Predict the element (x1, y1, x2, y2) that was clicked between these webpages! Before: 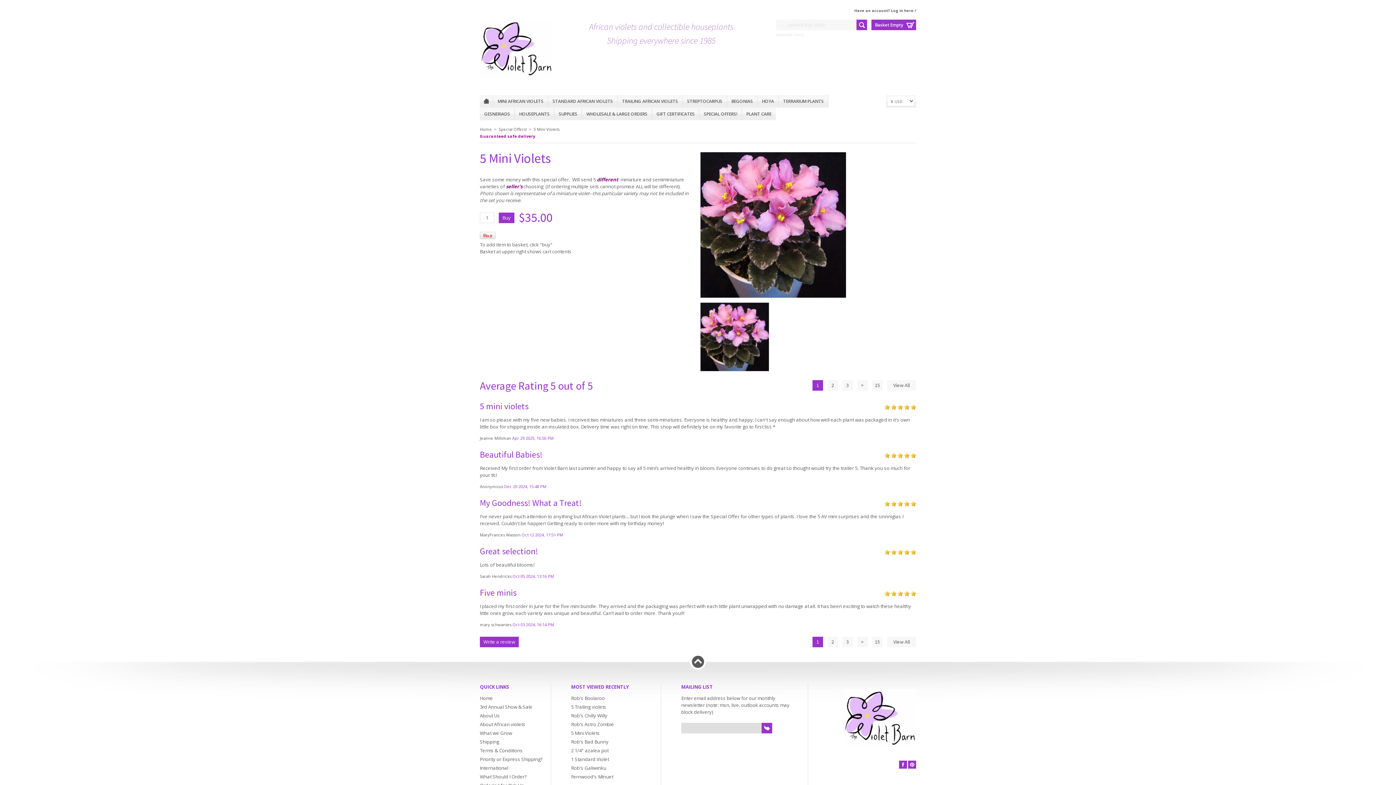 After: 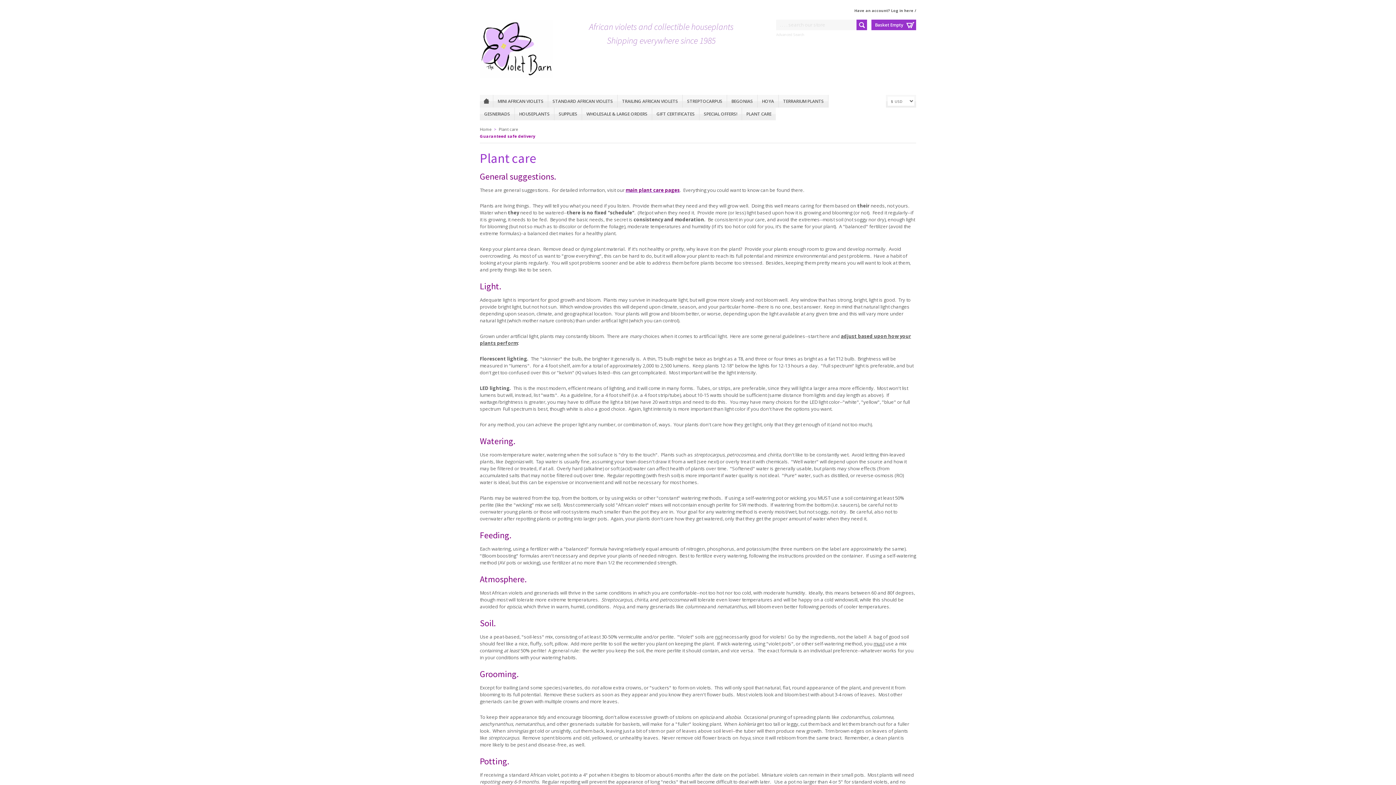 Action: label: PLANT CARE bbox: (742, 107, 776, 120)